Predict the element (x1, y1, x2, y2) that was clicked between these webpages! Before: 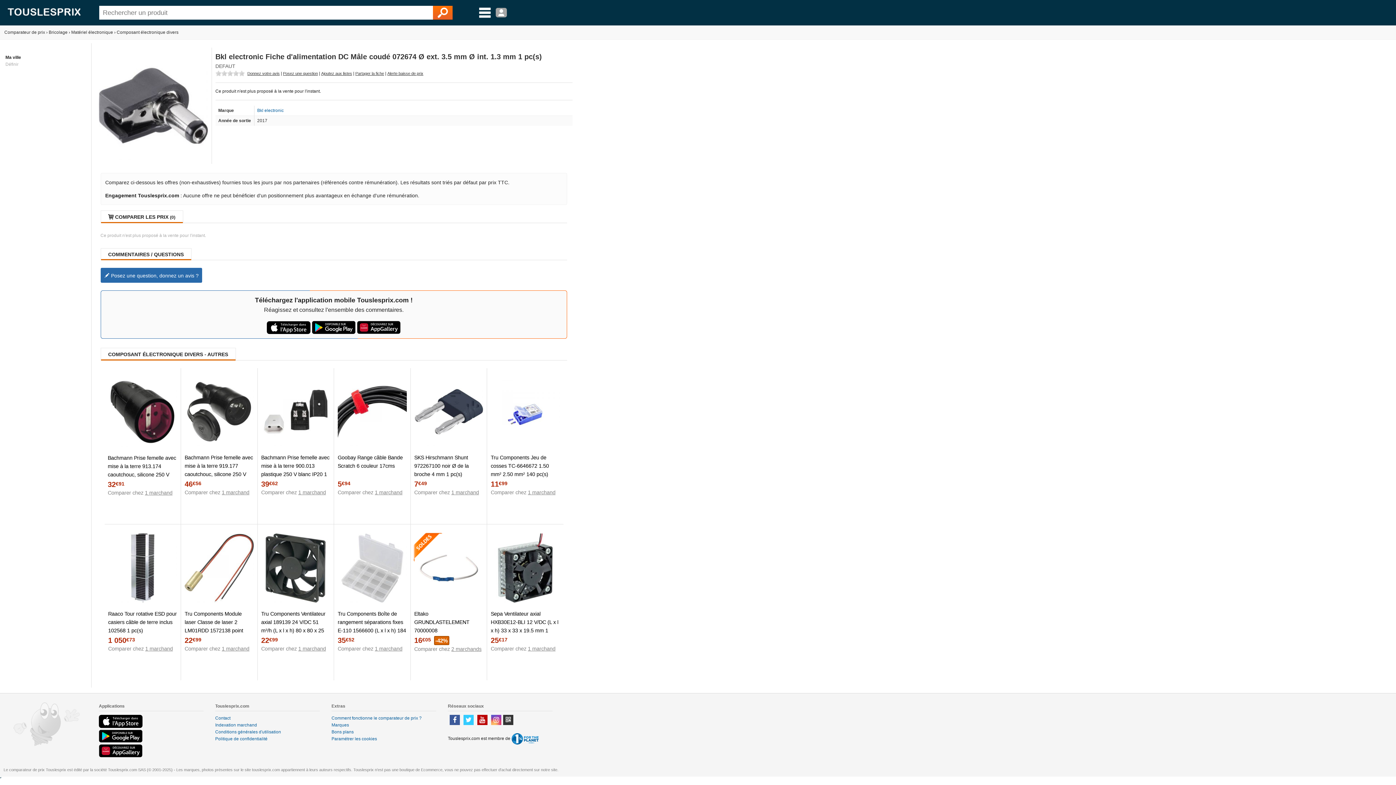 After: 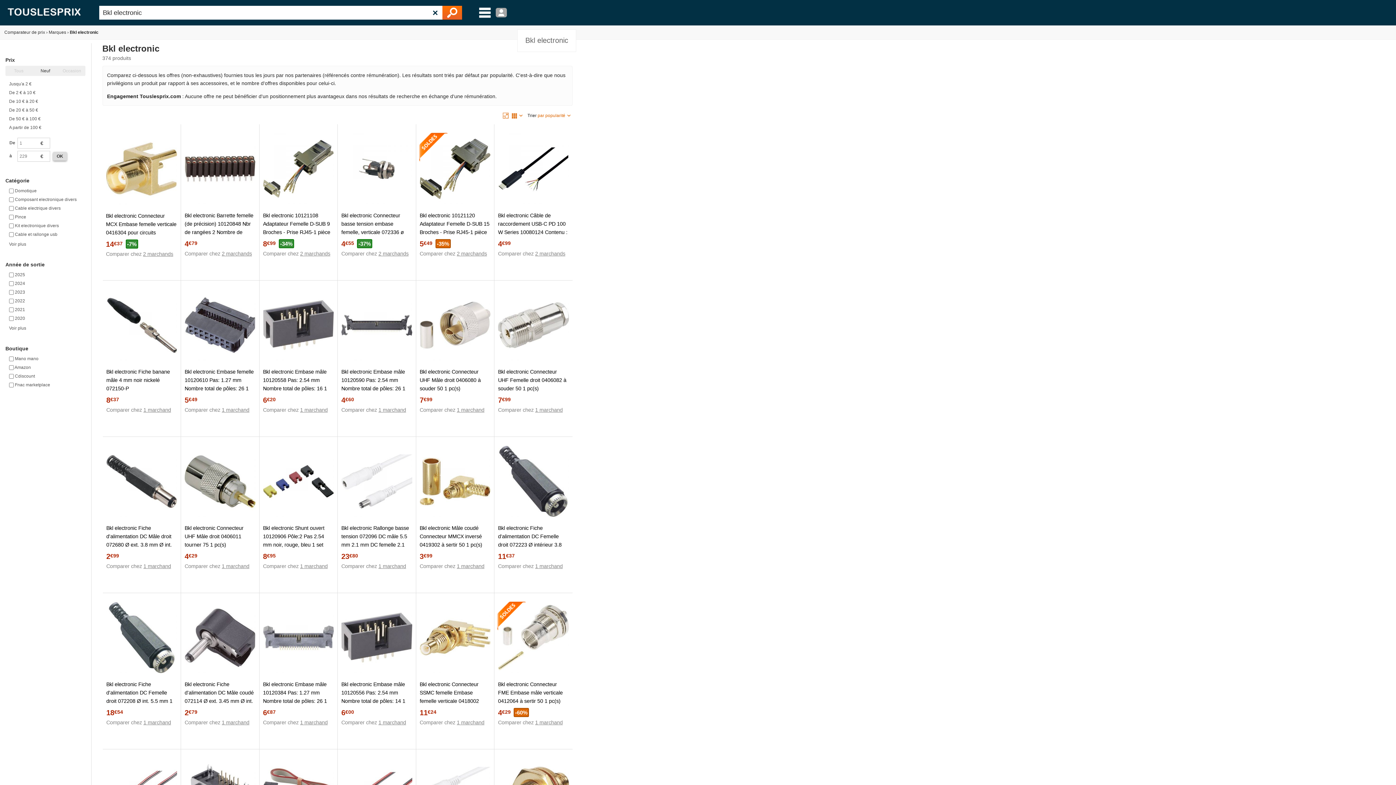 Action: label: Bkl electronic bbox: (257, 108, 283, 113)